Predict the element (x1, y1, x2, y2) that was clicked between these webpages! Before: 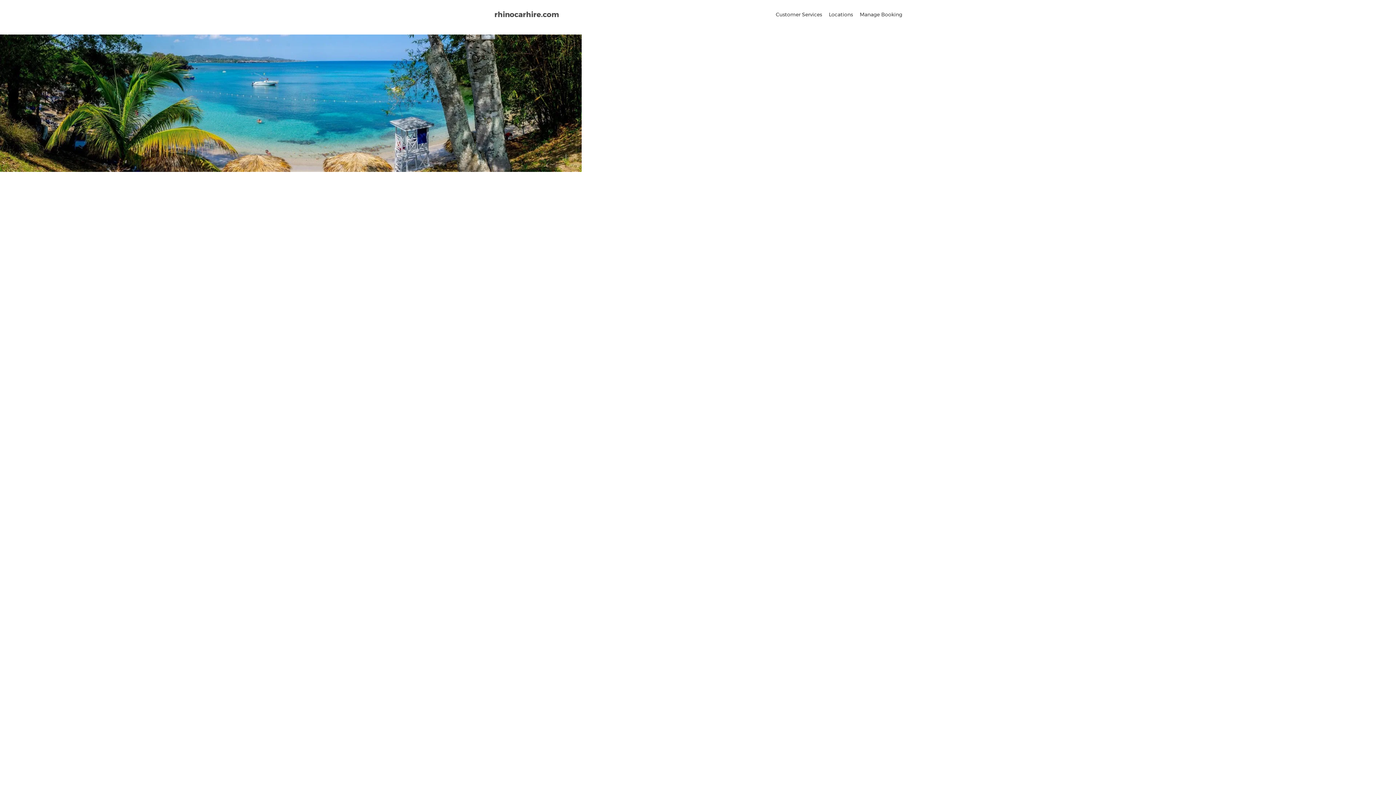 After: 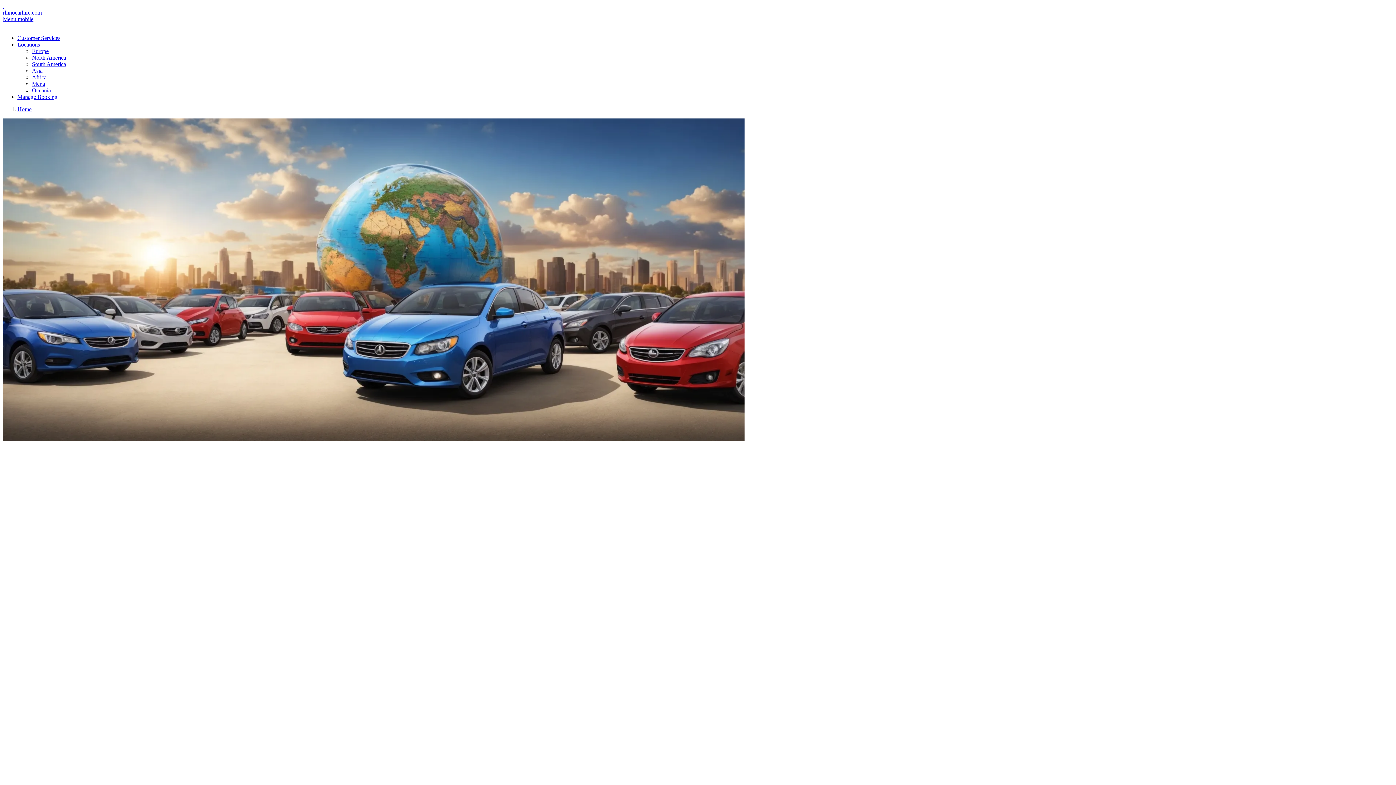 Action: bbox: (559, 4, 560, 10) label:  